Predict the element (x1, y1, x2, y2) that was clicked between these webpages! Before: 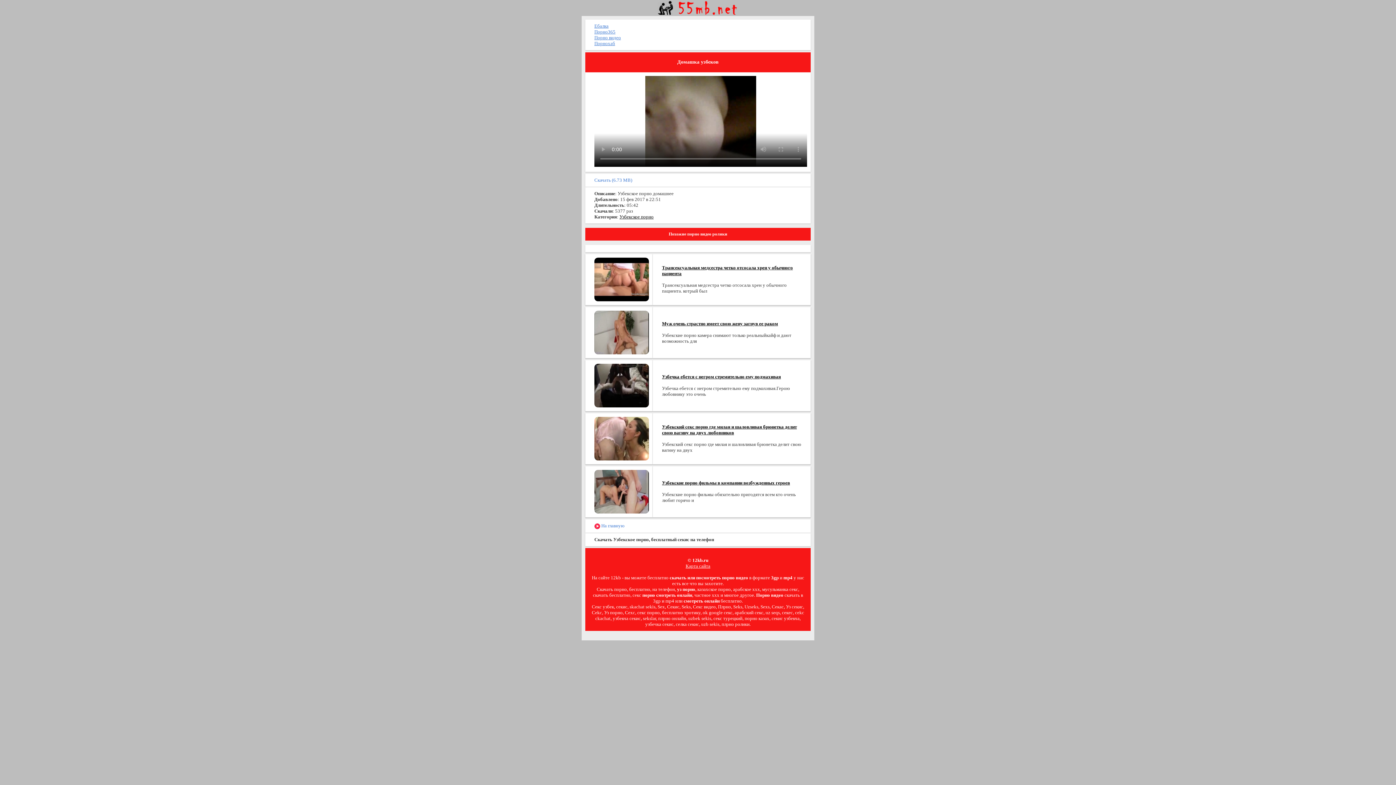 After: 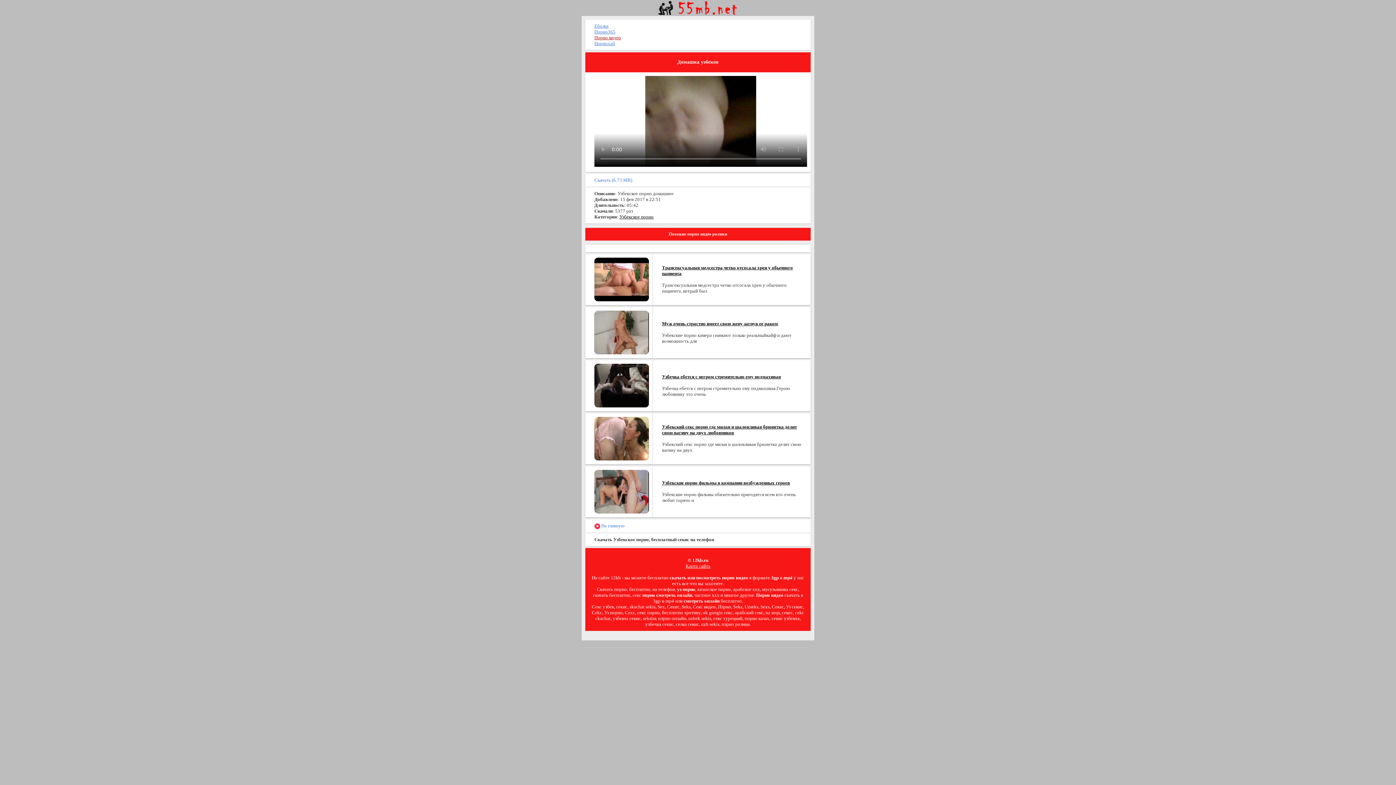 Action: label: Порно видео bbox: (594, 34, 621, 40)